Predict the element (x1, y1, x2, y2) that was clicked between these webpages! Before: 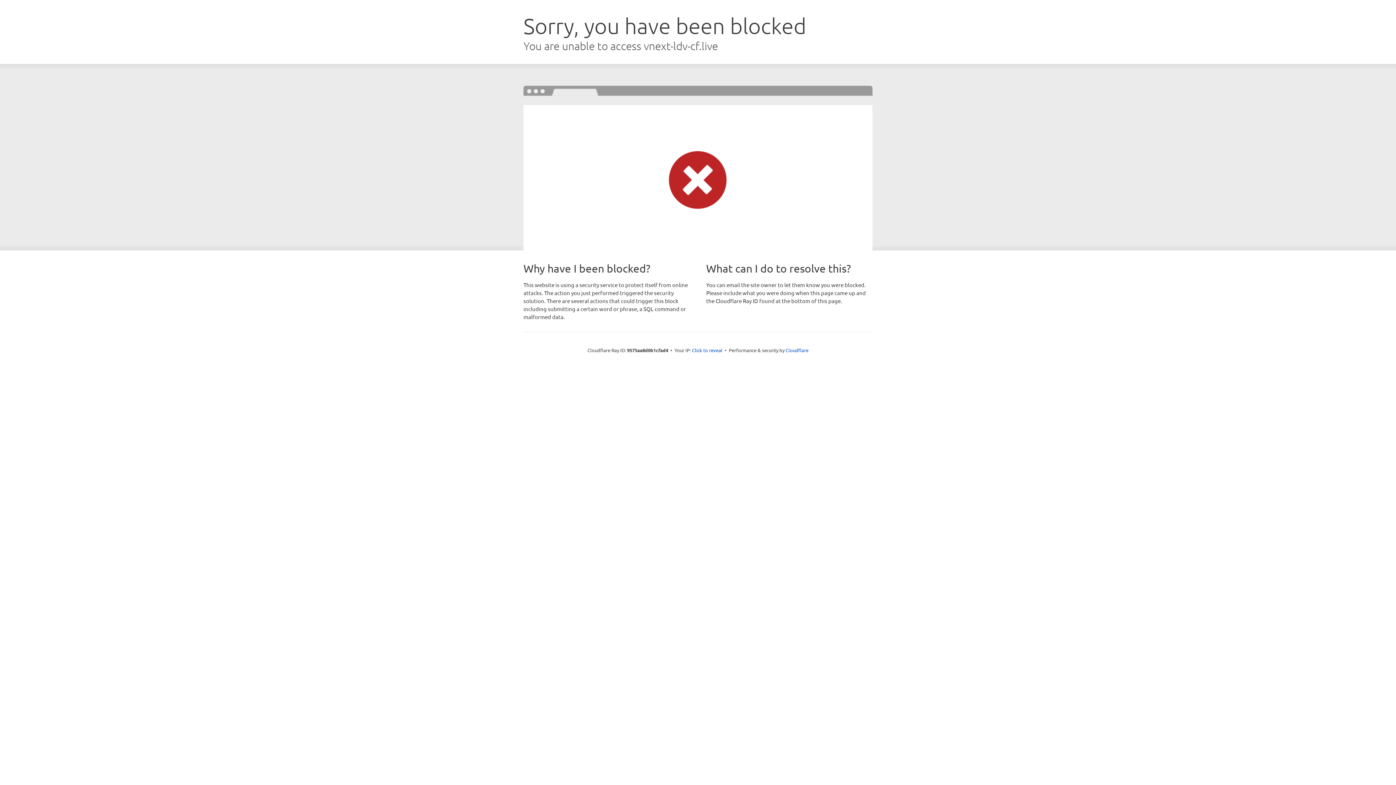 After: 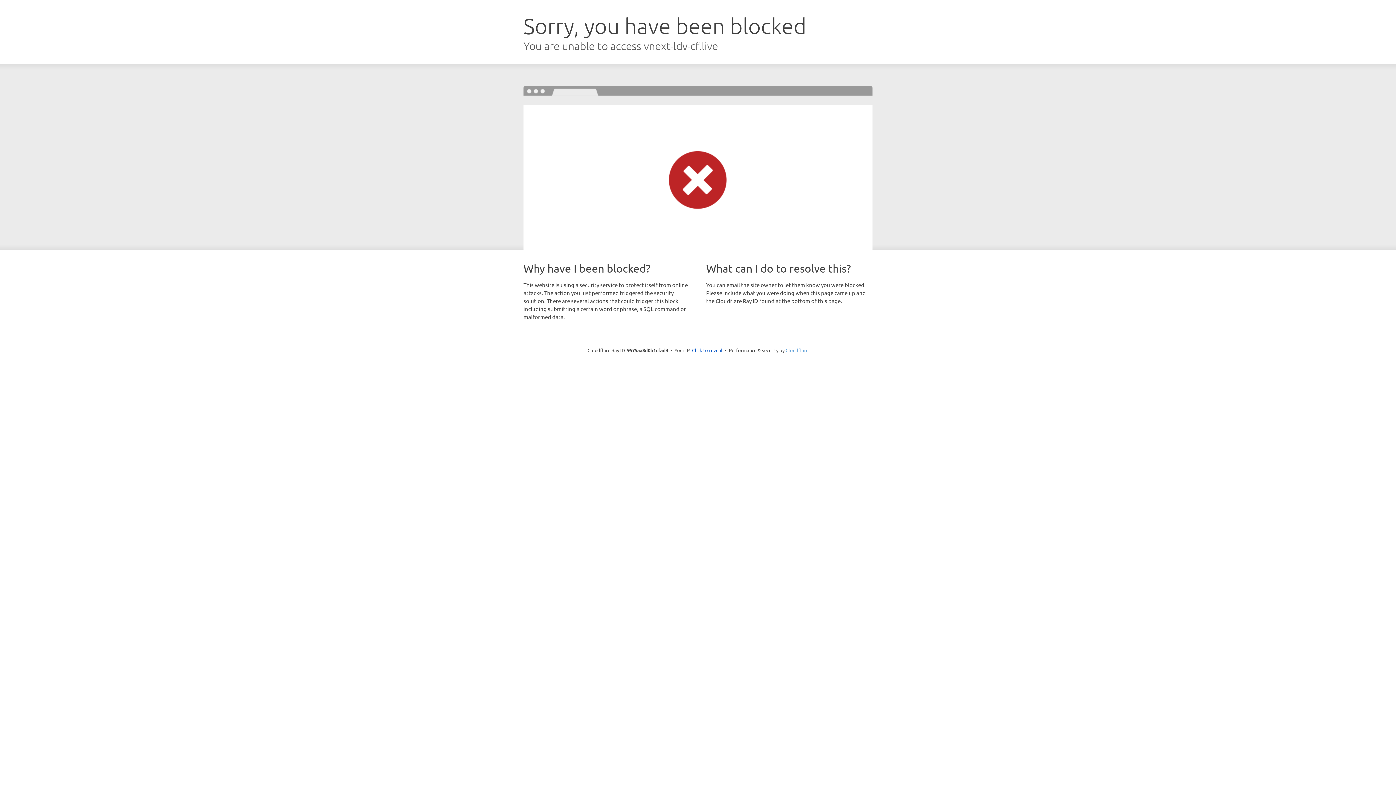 Action: label: Cloudflare bbox: (785, 347, 808, 353)